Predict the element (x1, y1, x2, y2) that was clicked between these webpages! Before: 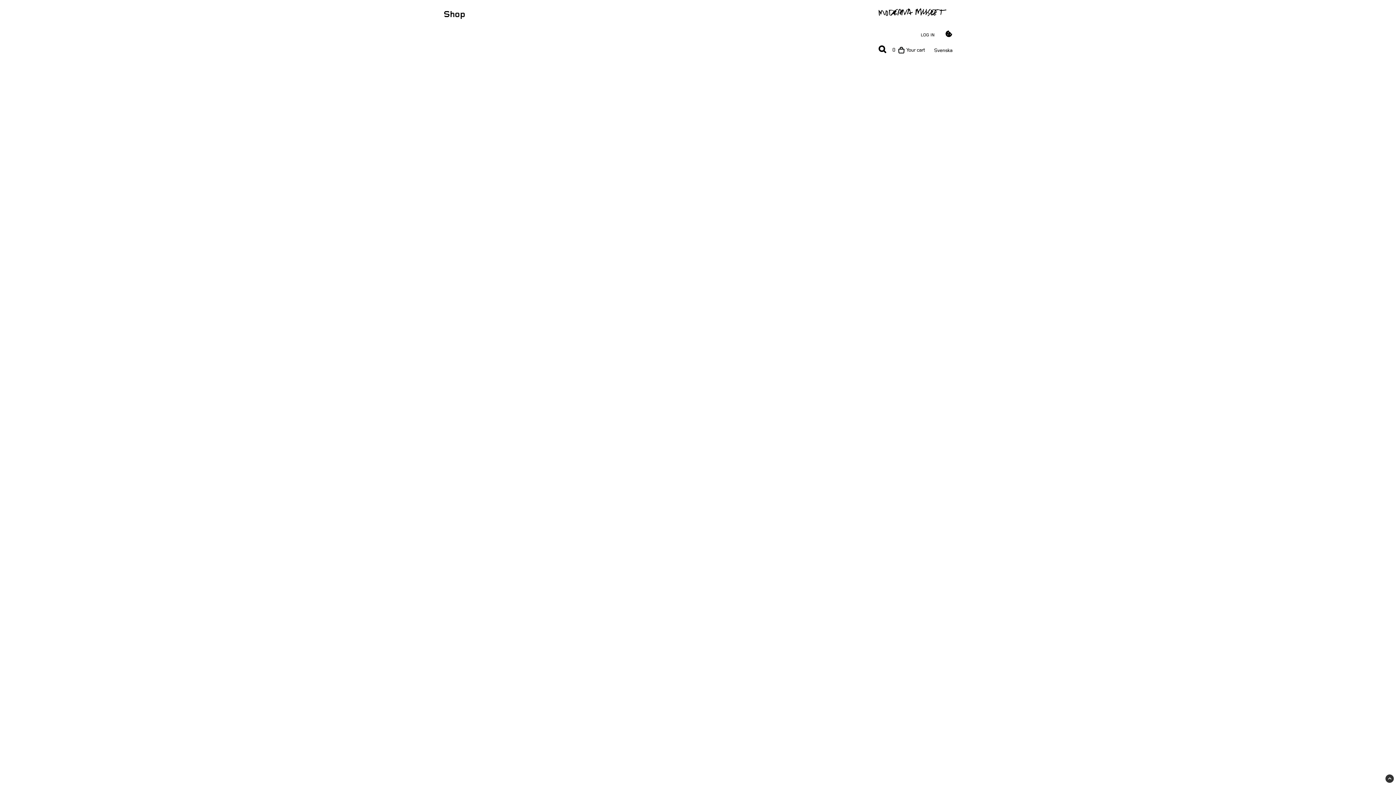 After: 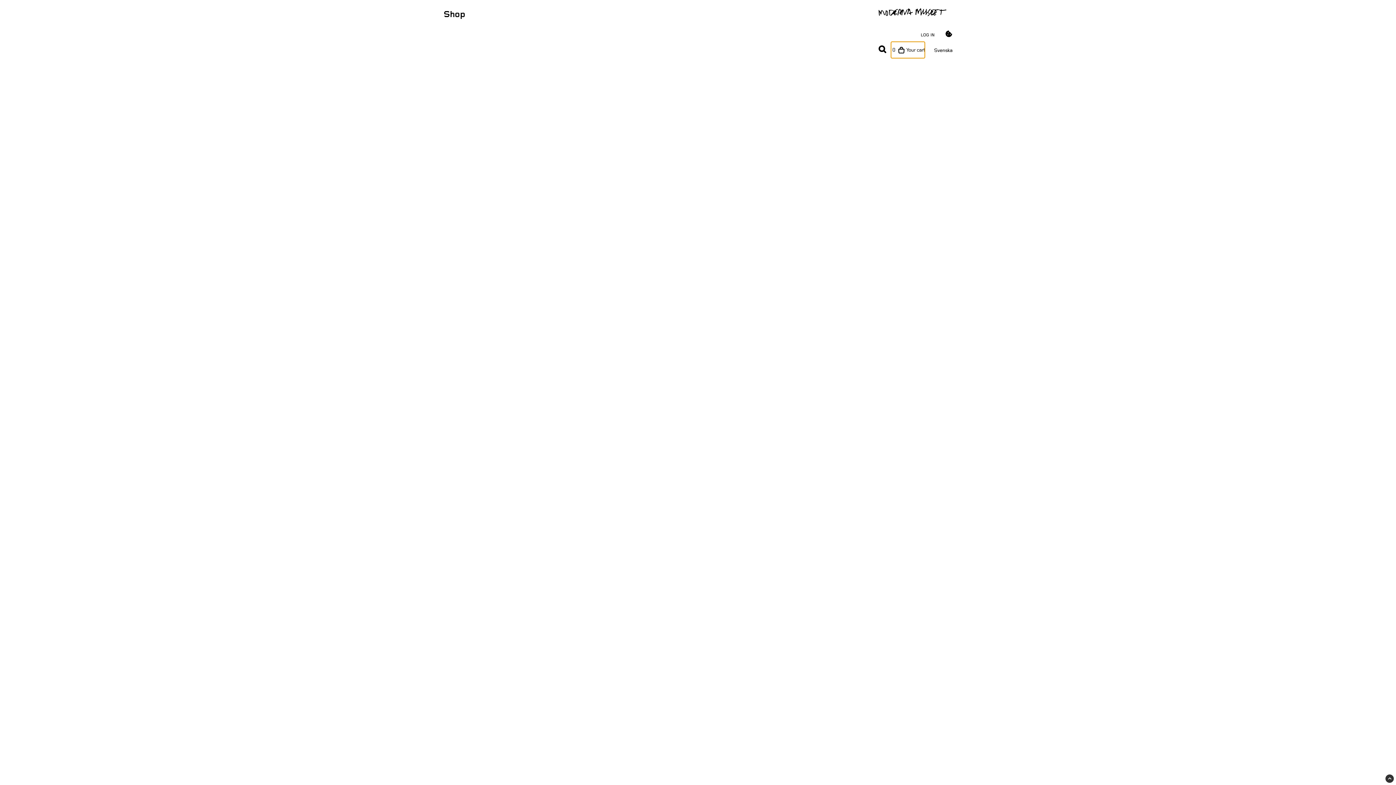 Action: bbox: (891, 41, 925, 58) label: 0
Your cart